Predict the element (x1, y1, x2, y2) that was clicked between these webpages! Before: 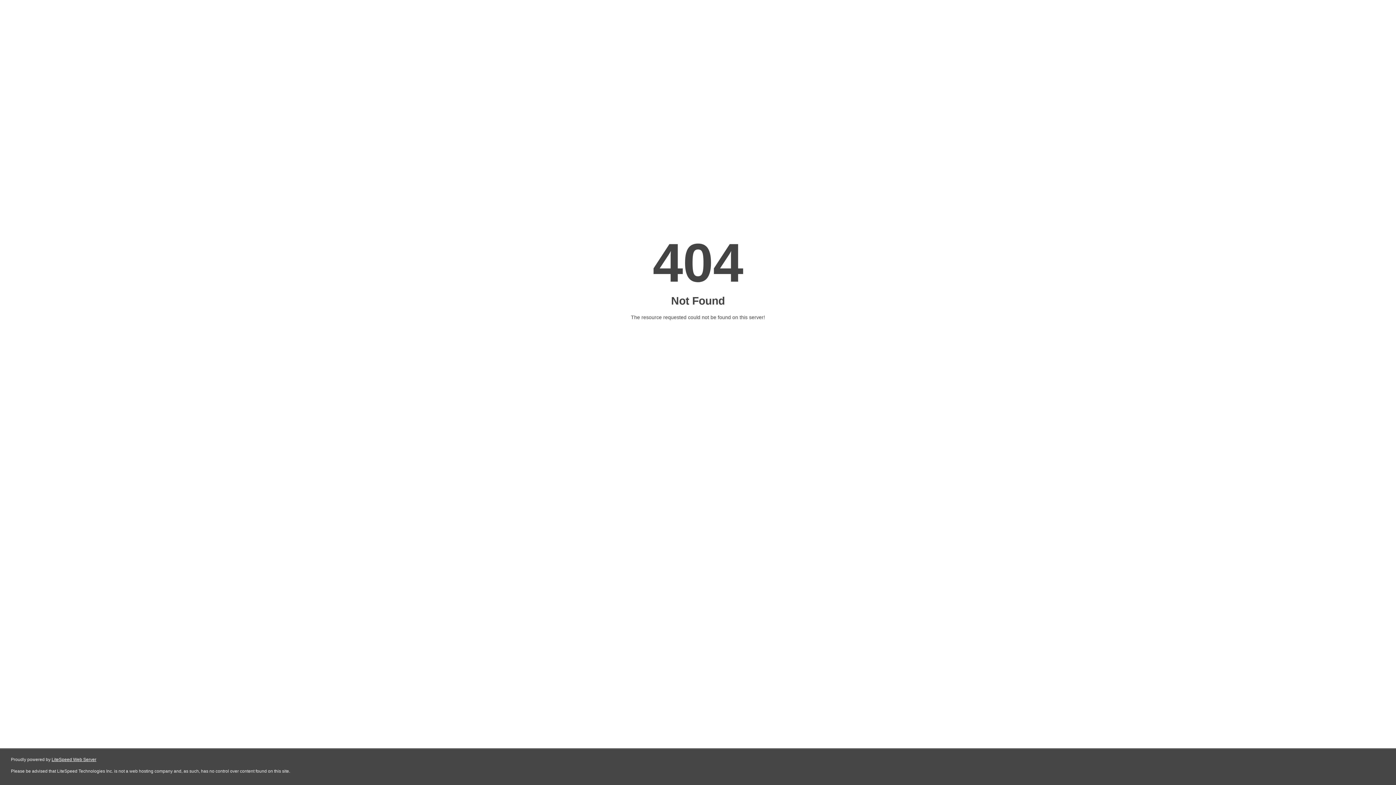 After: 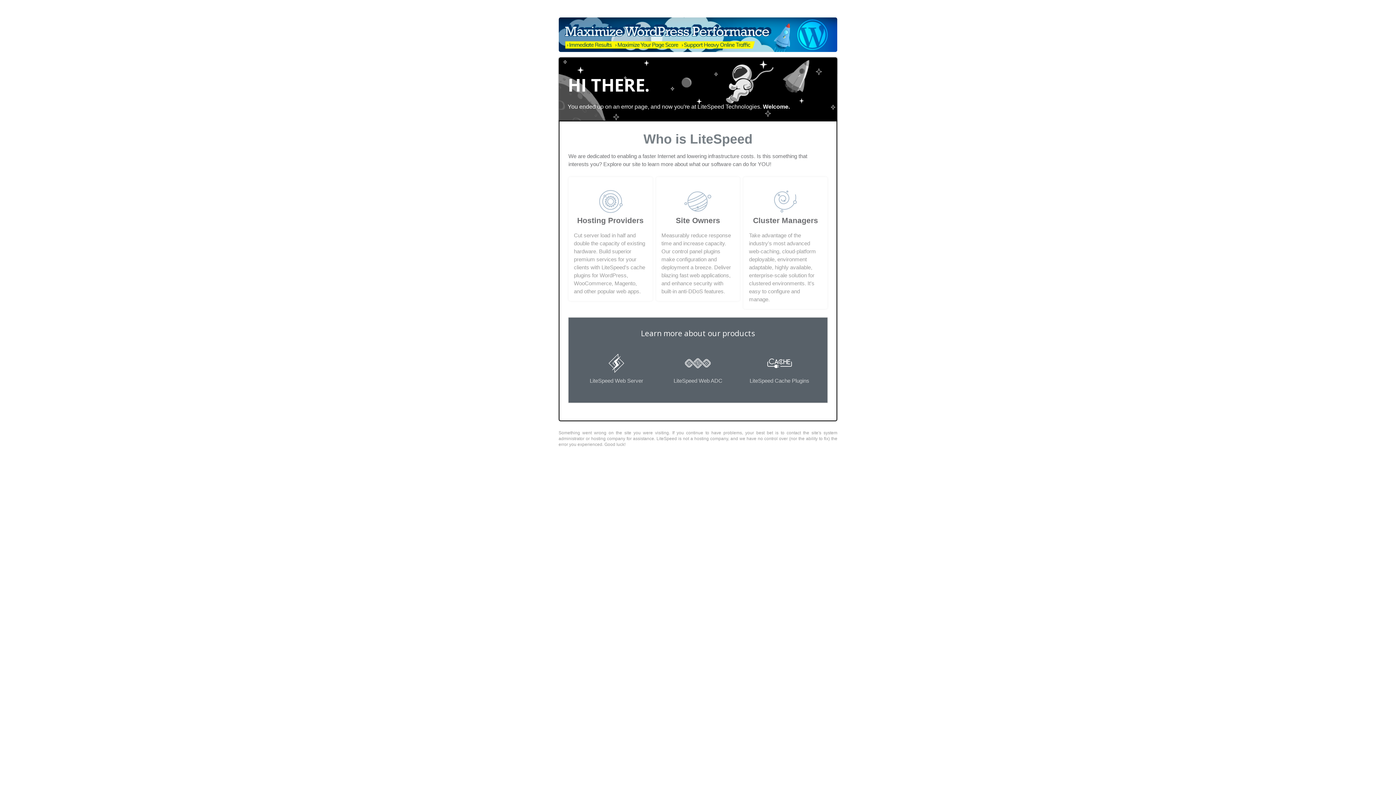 Action: label: LiteSpeed Web Server bbox: (51, 757, 96, 762)